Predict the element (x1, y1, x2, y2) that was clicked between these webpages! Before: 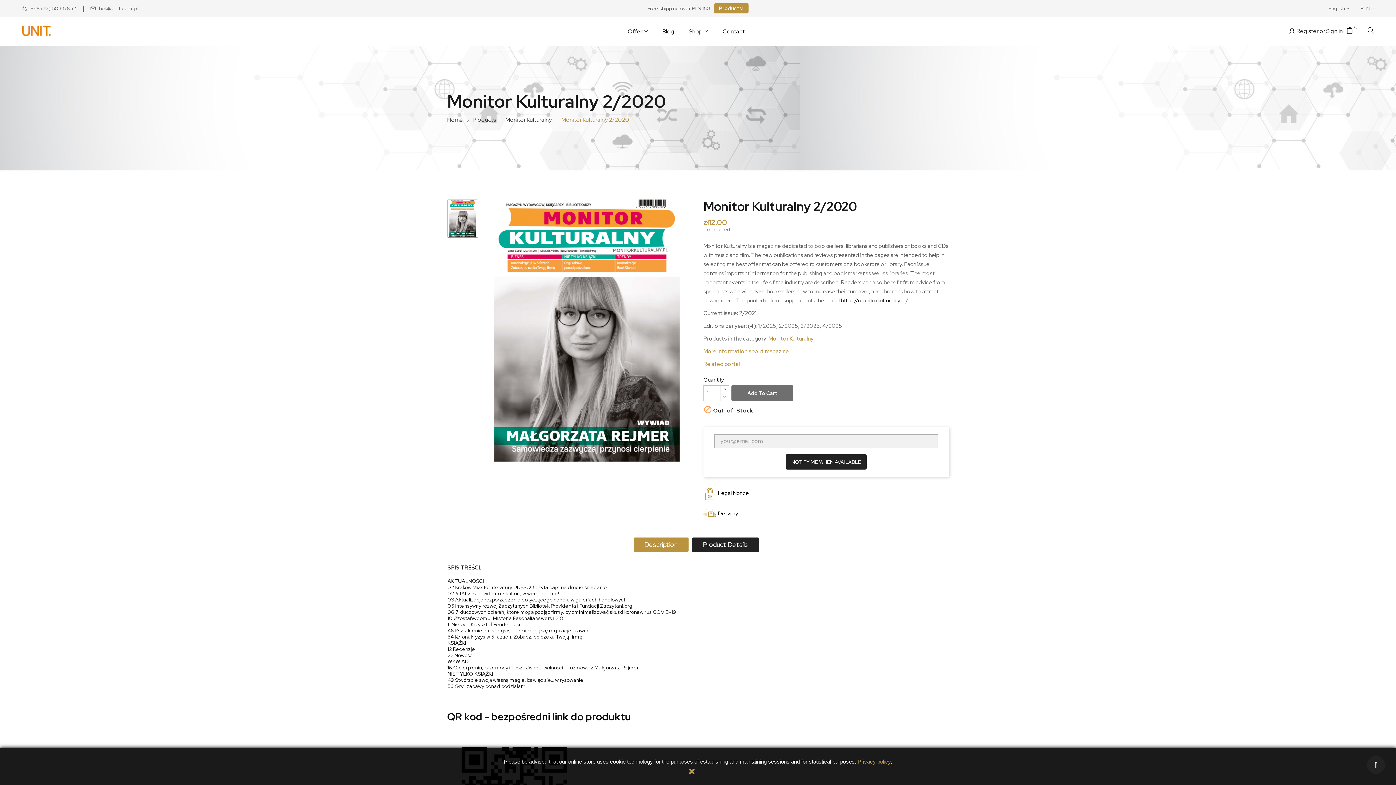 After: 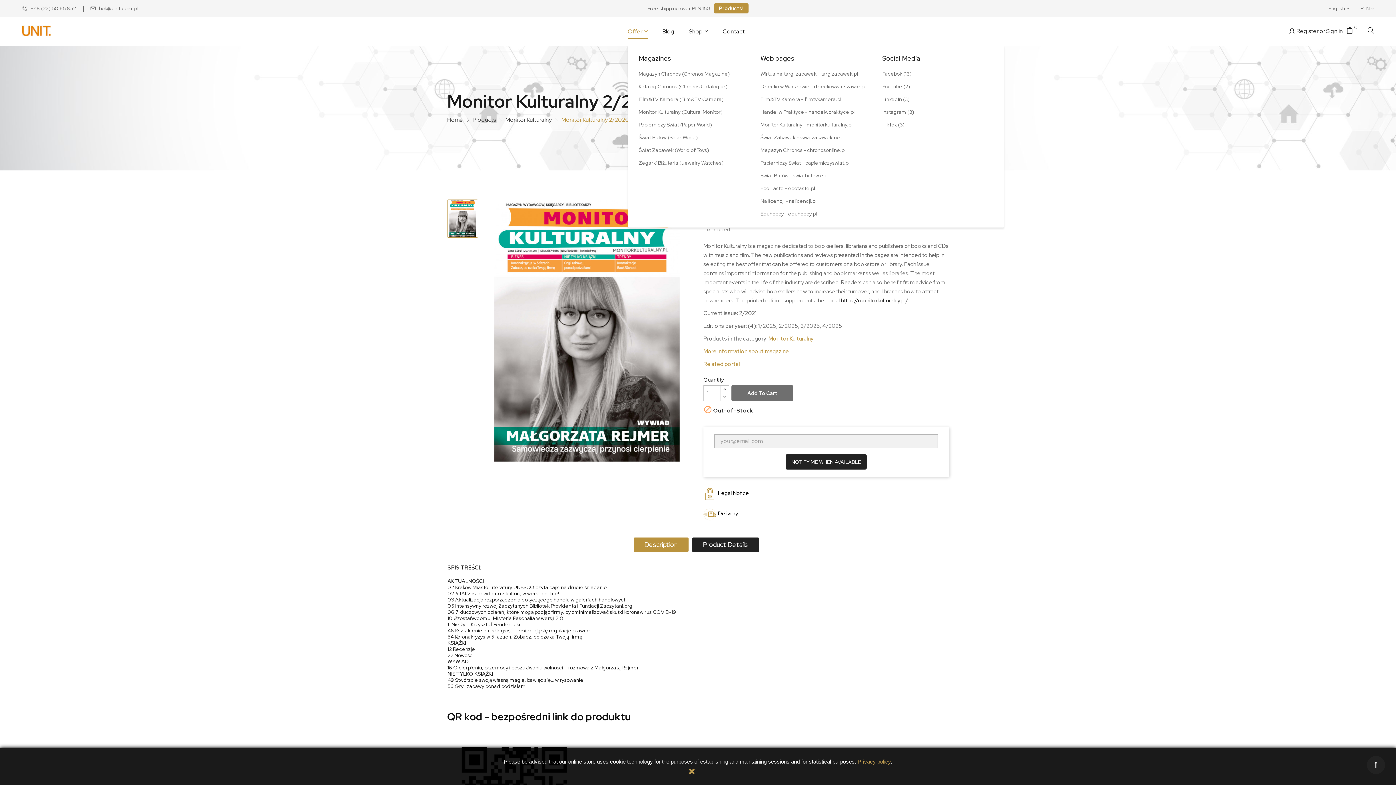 Action: bbox: (628, 16, 648, 46) label: Offer 